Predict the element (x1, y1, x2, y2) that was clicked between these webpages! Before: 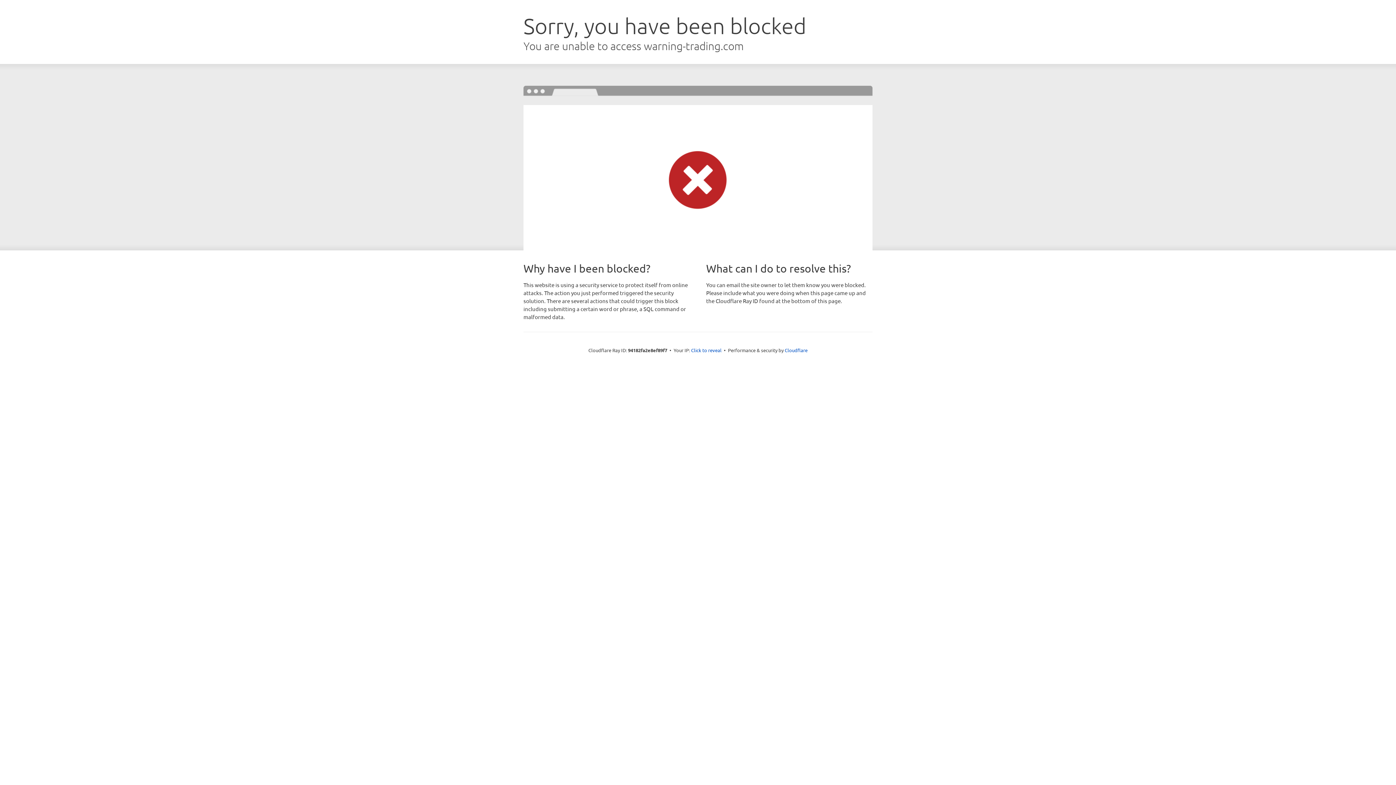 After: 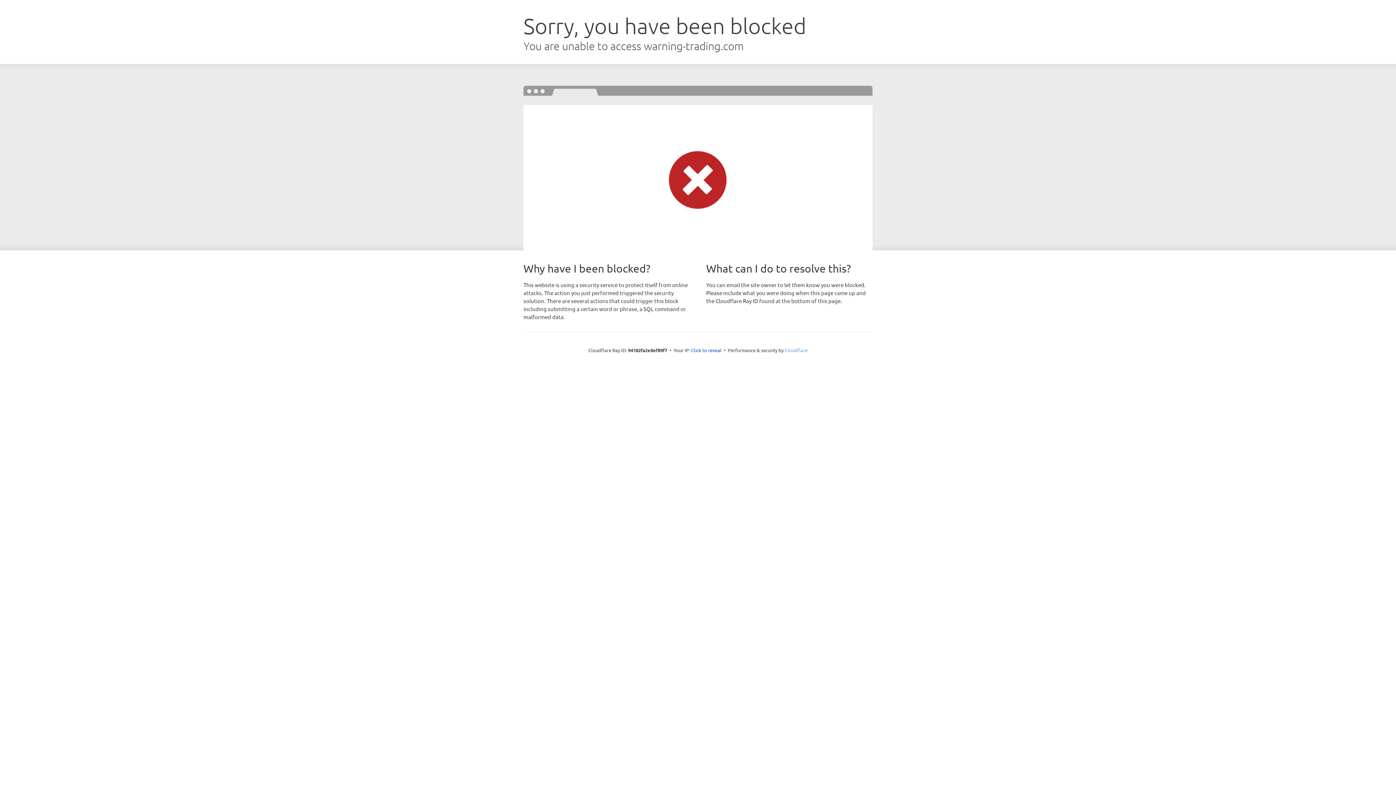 Action: label: Cloudflare bbox: (784, 347, 807, 353)